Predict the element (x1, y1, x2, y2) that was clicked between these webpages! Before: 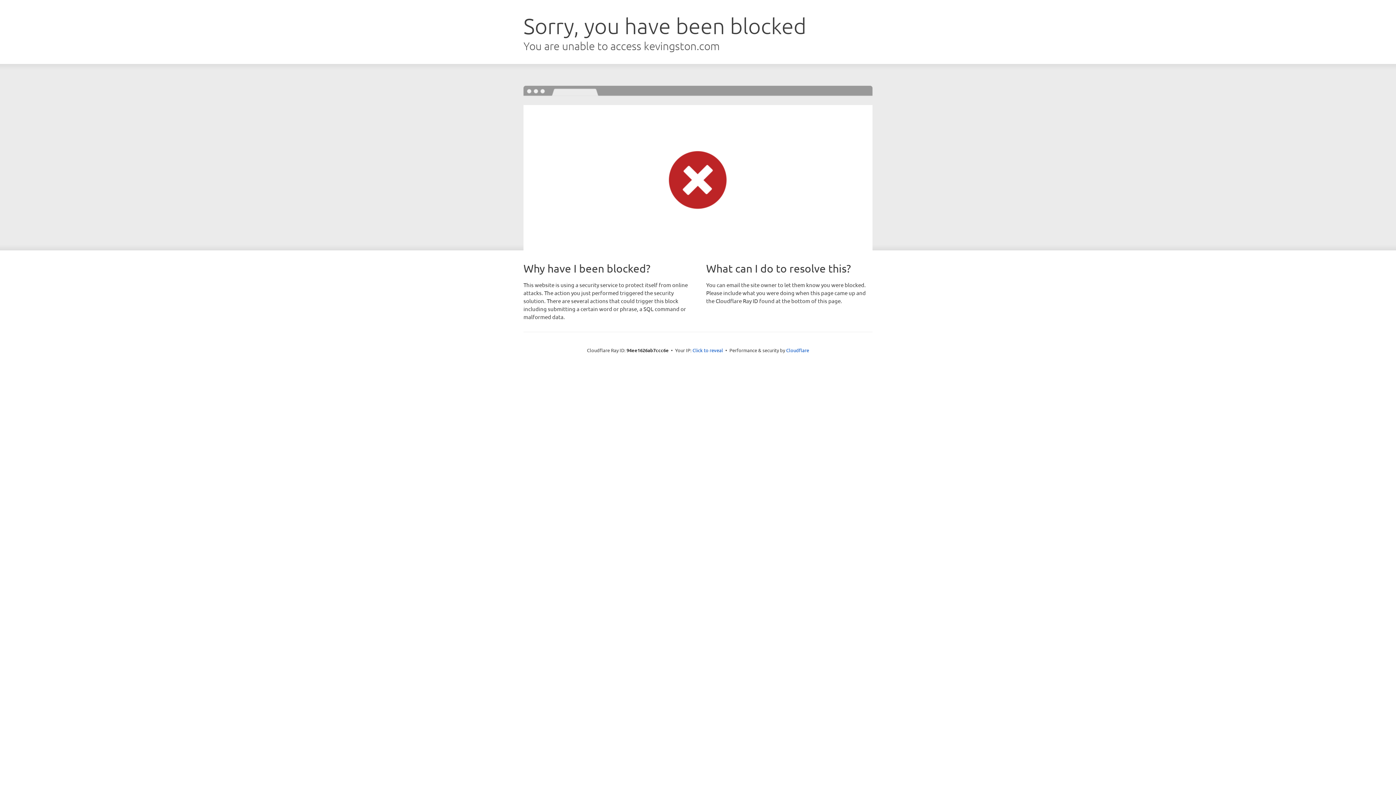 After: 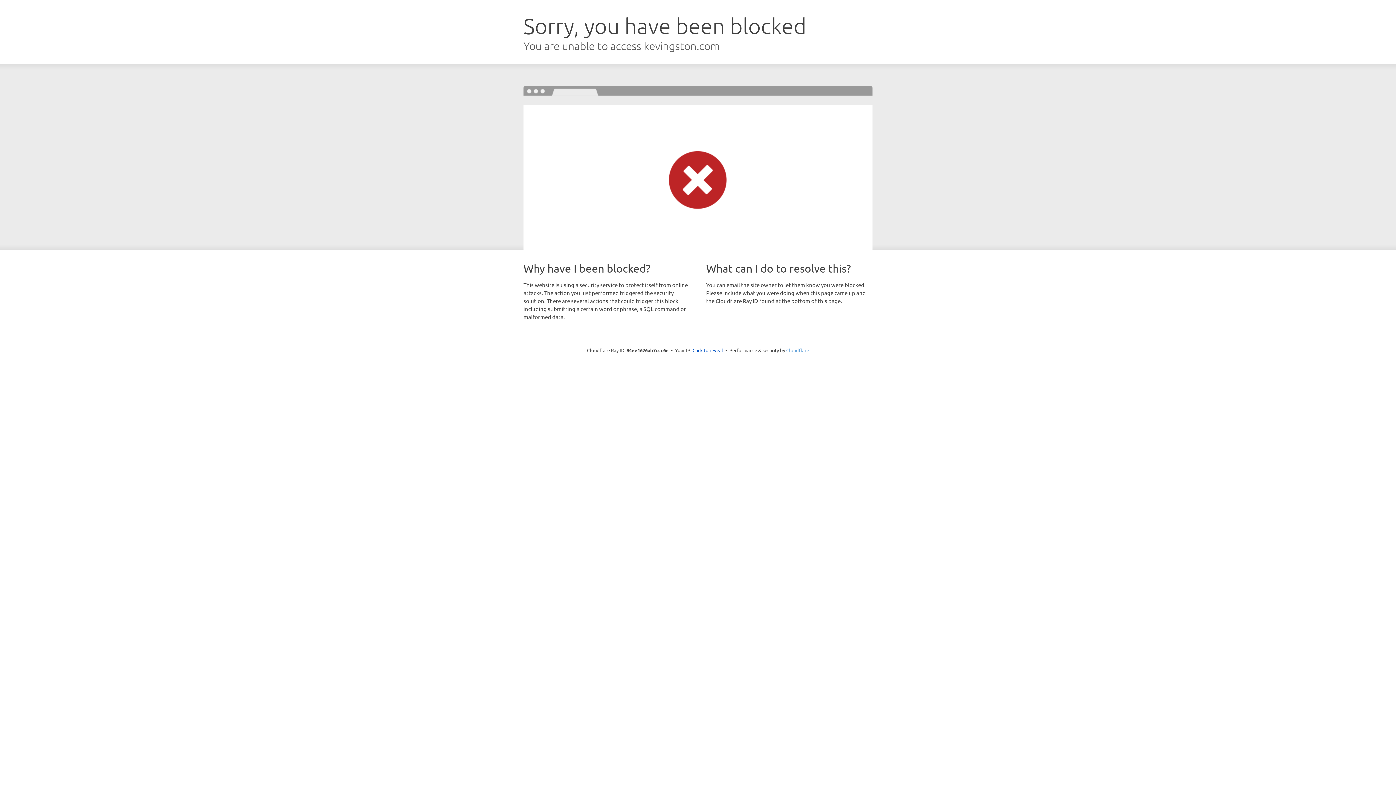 Action: bbox: (786, 347, 809, 353) label: Cloudflare